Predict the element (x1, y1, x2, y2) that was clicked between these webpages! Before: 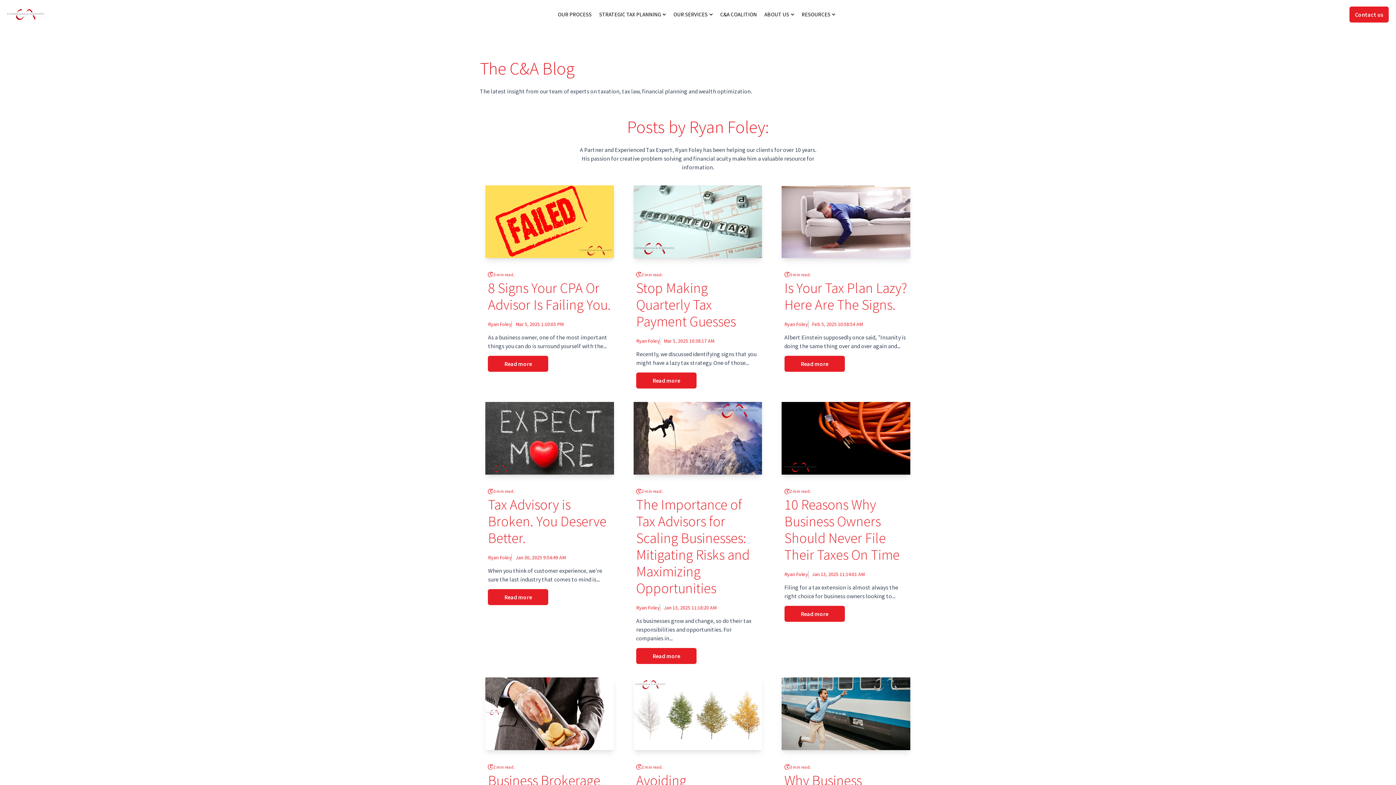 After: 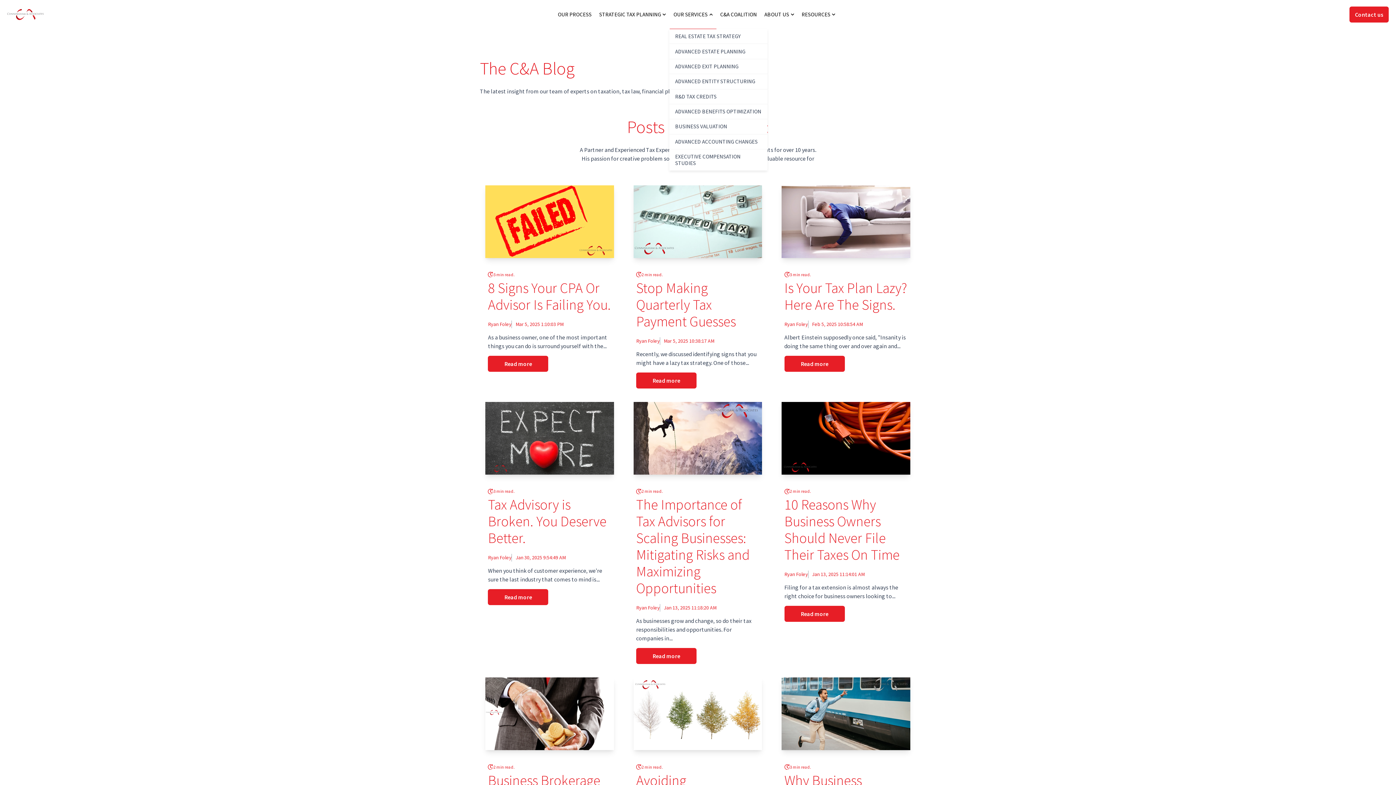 Action: label: OUR SERVICES bbox: (669, 0, 716, 29)